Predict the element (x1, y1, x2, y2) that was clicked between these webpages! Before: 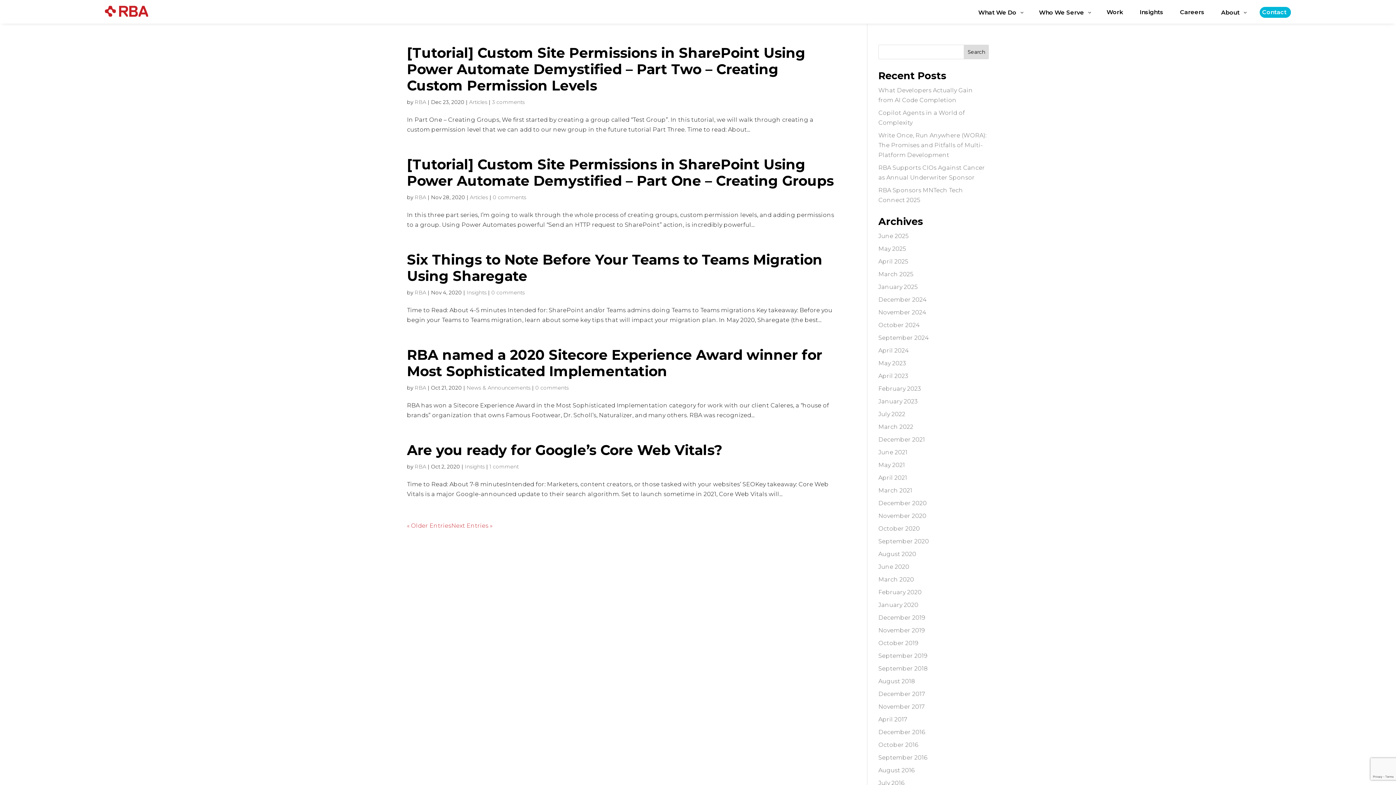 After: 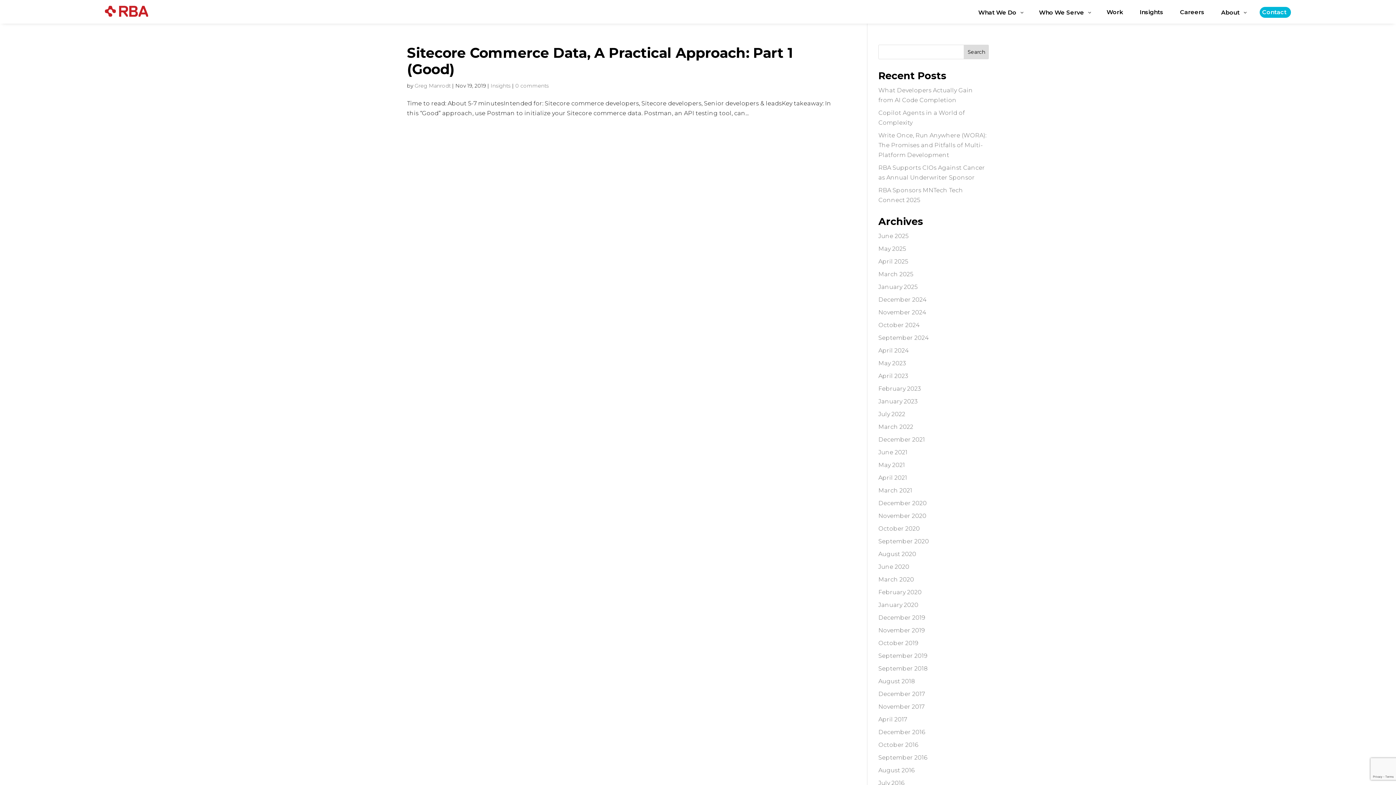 Action: bbox: (878, 627, 924, 634) label: November 2019